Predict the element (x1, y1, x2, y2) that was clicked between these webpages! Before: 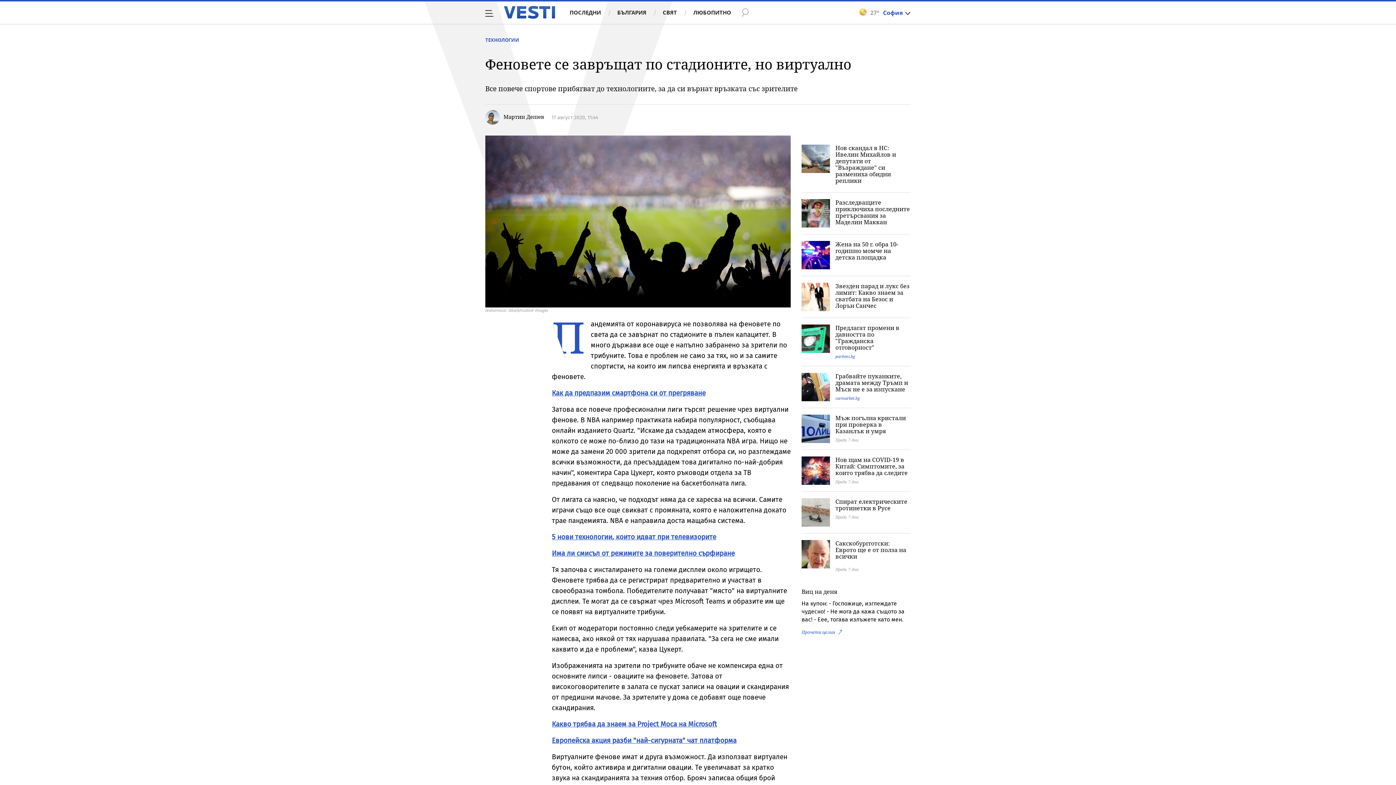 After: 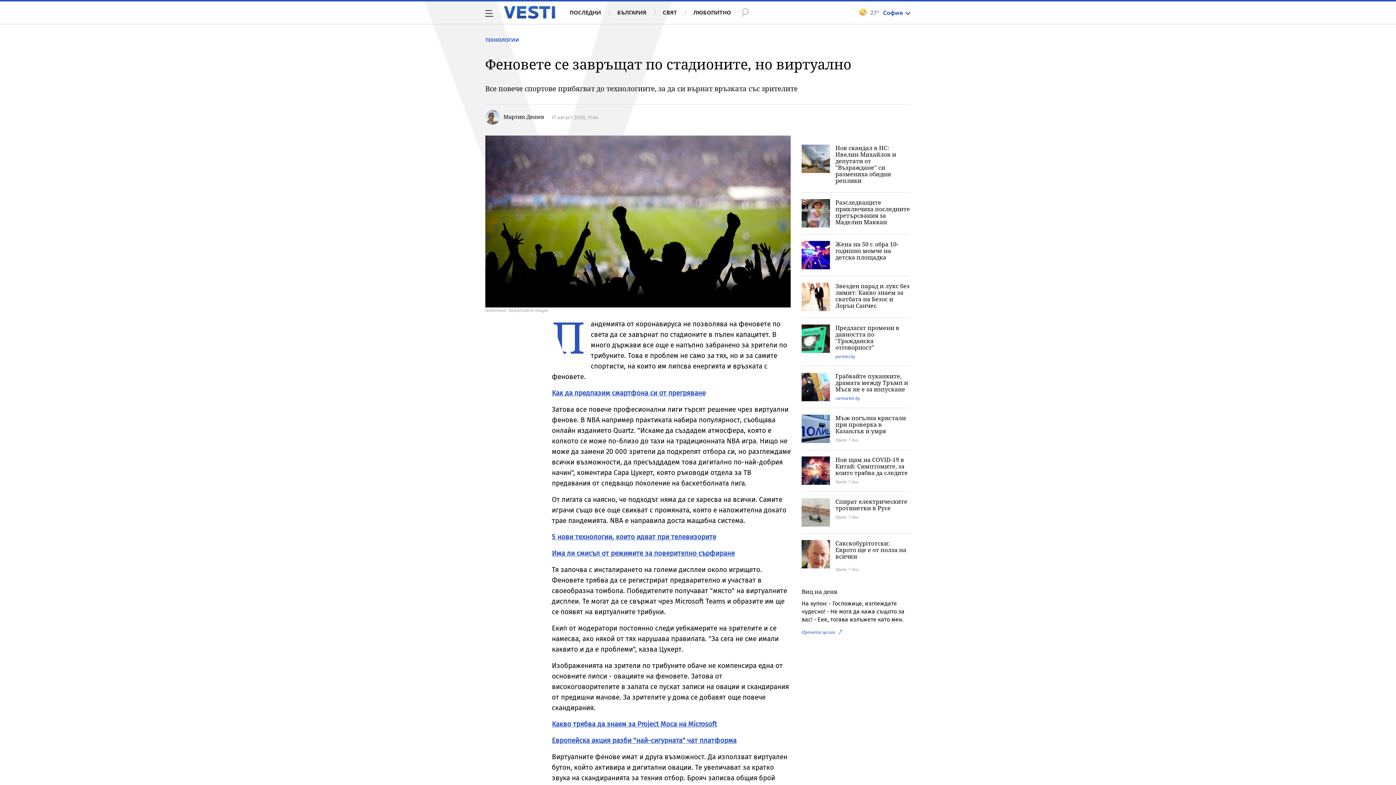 Action: label: Как да предпазим смартфона си от прегряване bbox: (552, 388, 705, 397)